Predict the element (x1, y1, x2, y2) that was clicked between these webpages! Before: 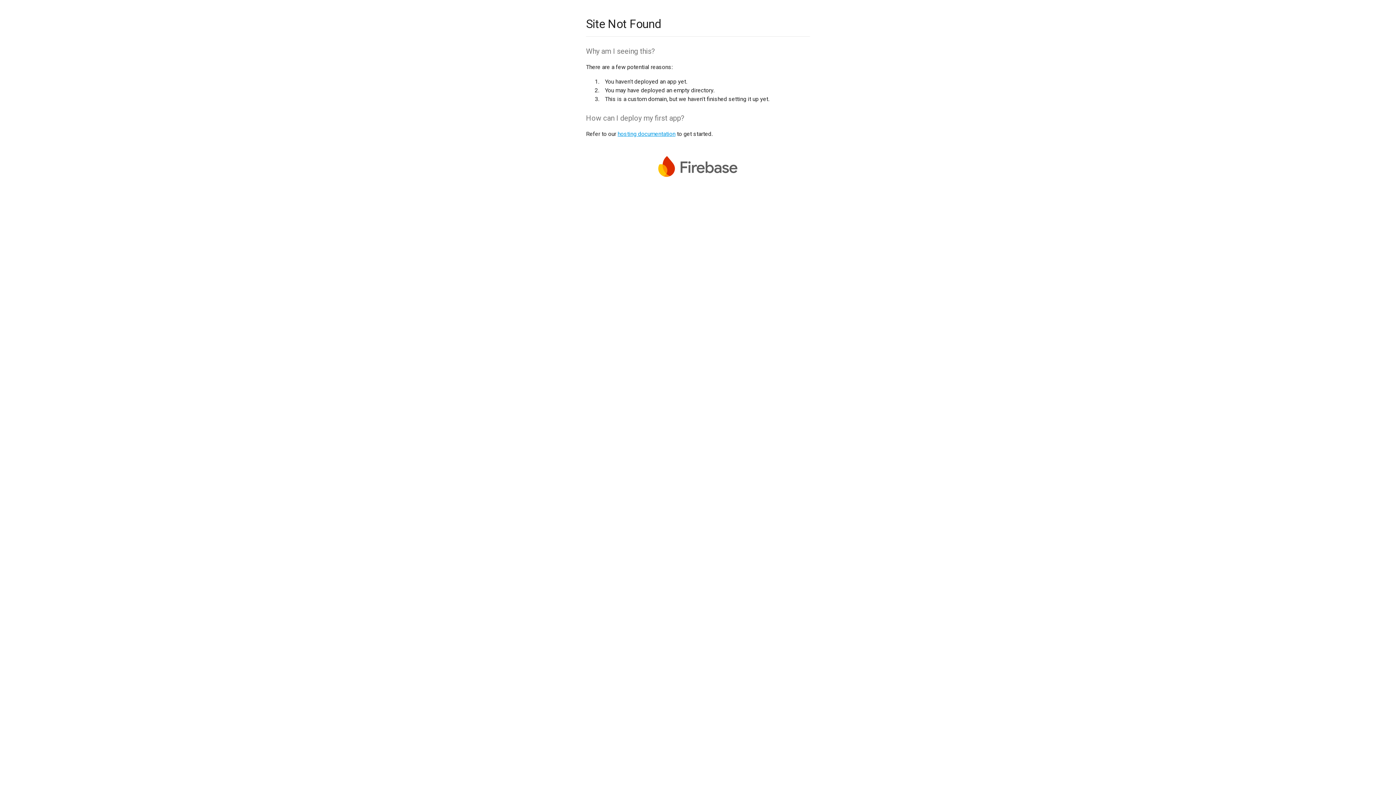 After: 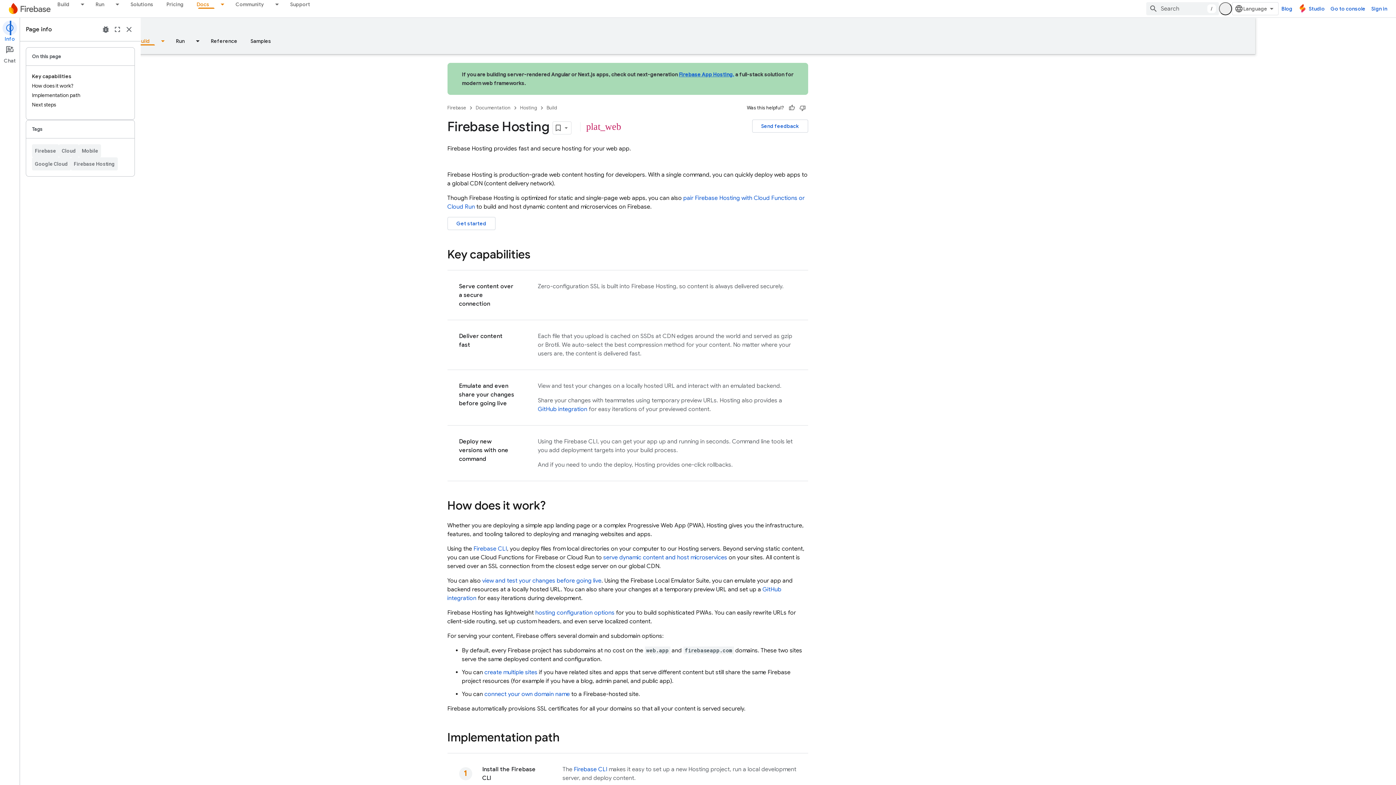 Action: label: hosting documentation bbox: (617, 130, 675, 137)